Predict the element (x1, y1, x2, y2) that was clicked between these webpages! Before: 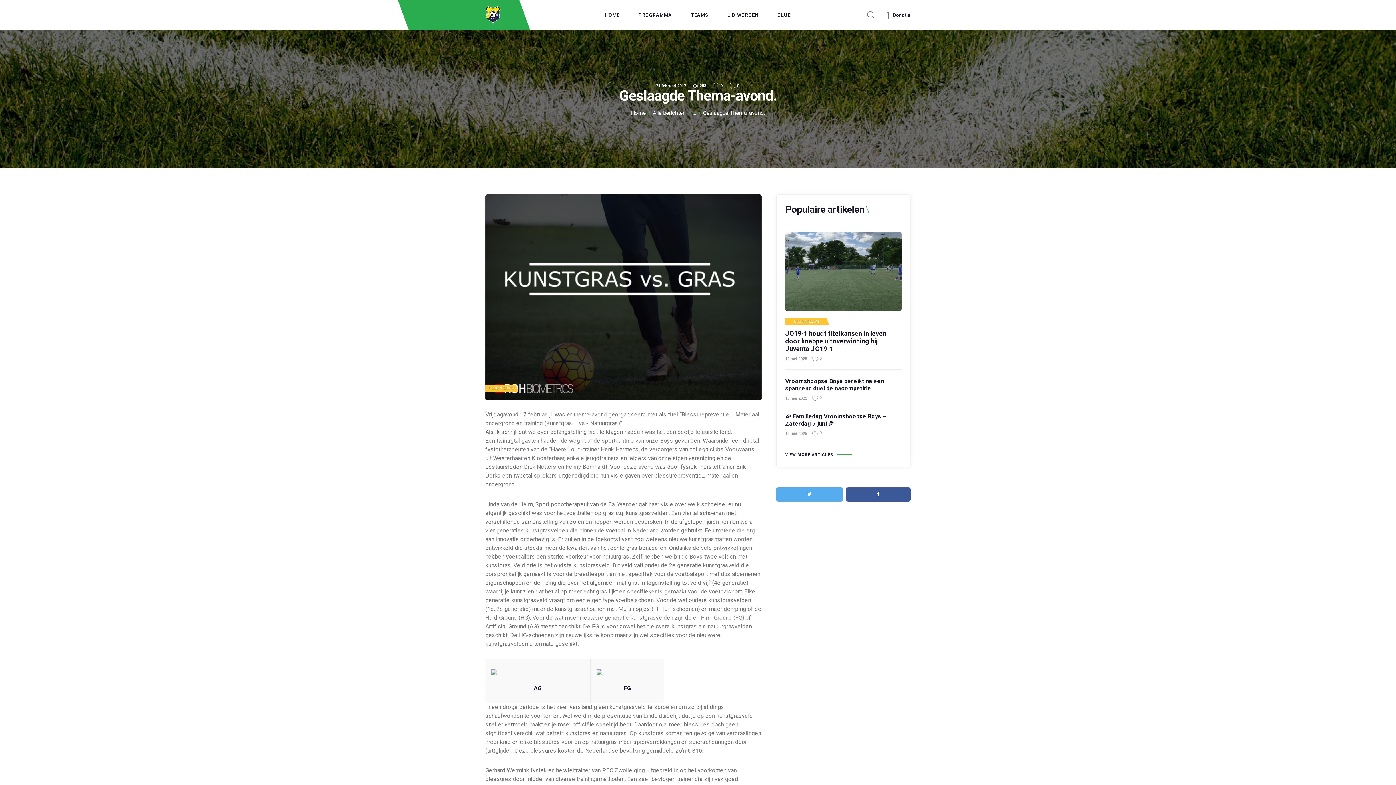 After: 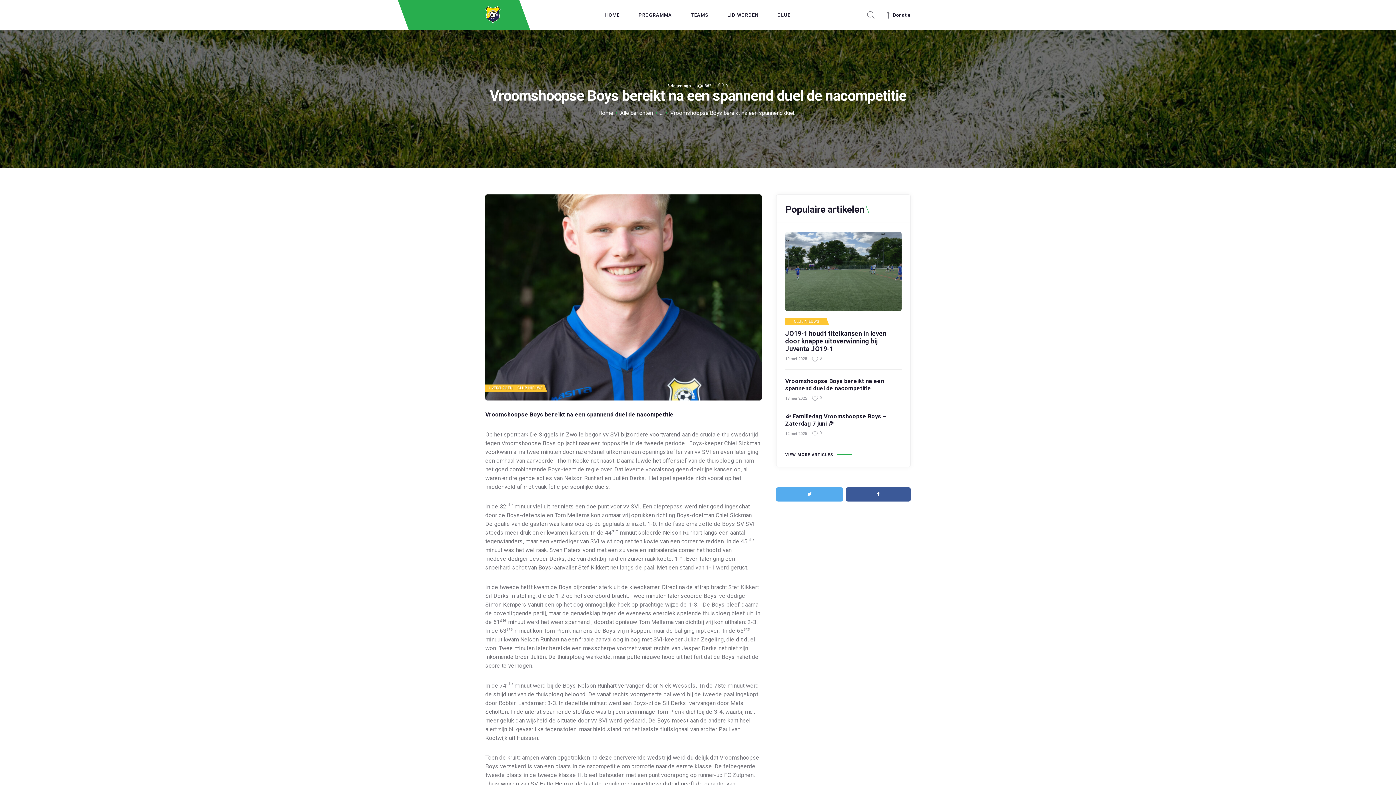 Action: label: 18 mei 2025 bbox: (785, 396, 807, 401)